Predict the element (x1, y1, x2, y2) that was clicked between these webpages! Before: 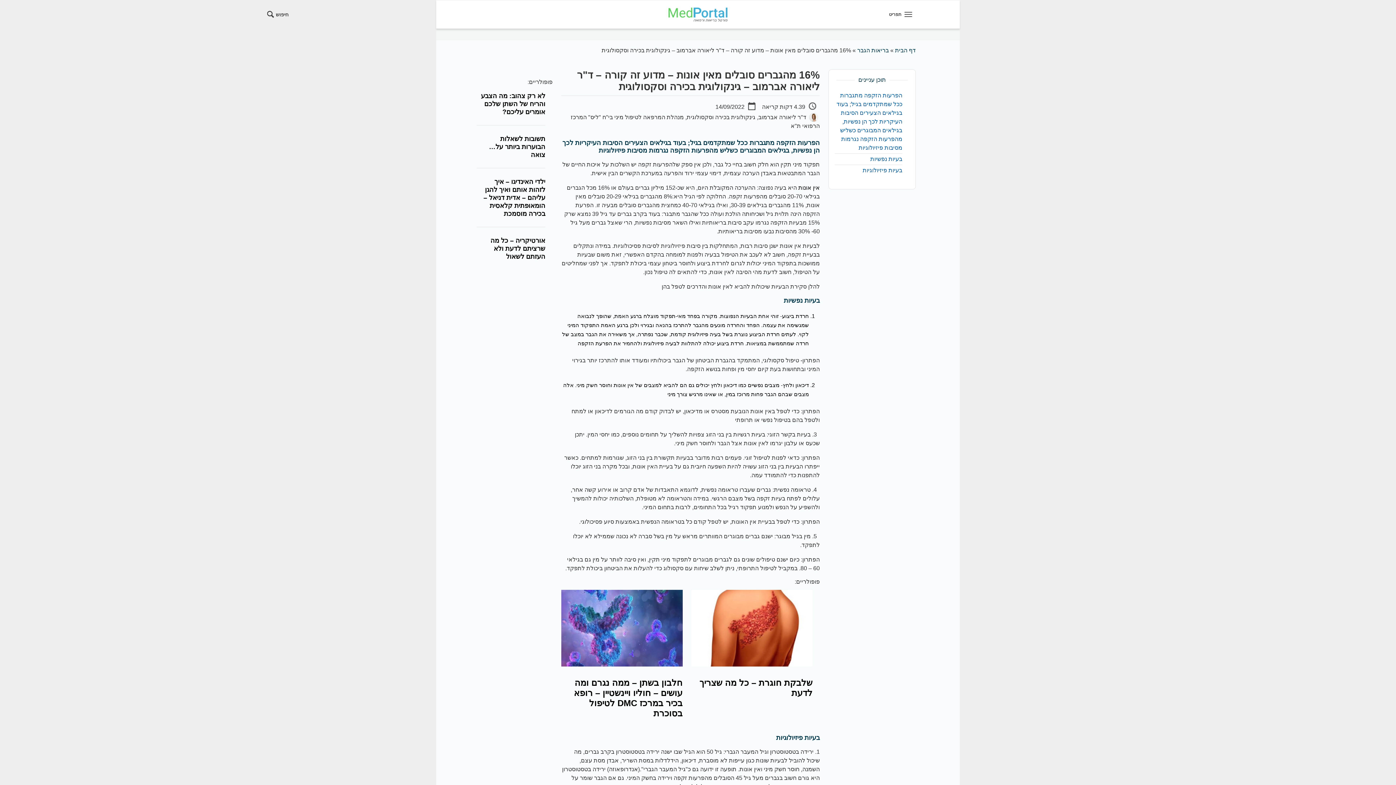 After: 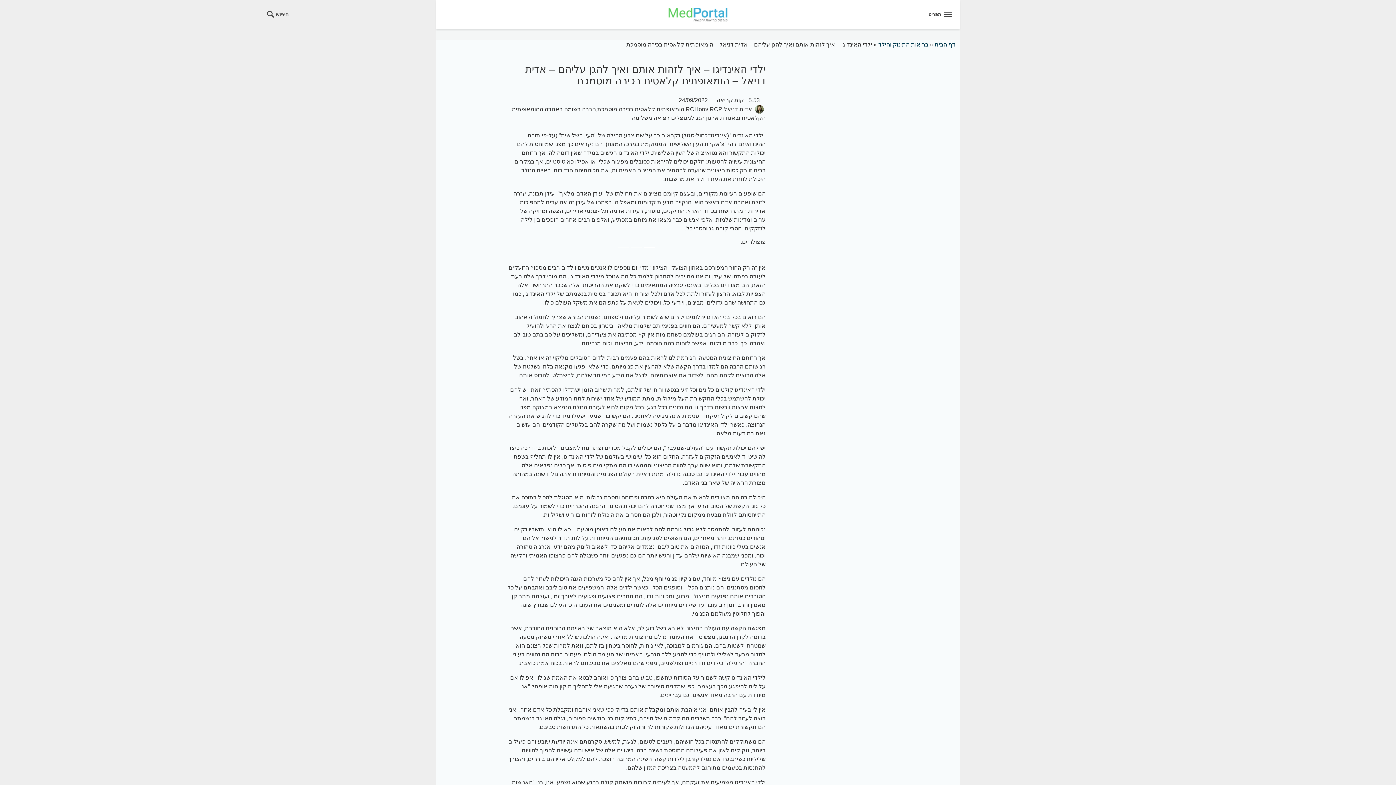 Action: bbox: (483, 178, 545, 217) label: ילדי האינדיגו – איך לזהות אותם ואיך להגן עליהם – אדית דניאל – הומאופתית קלאסית בכירה מוסמכת